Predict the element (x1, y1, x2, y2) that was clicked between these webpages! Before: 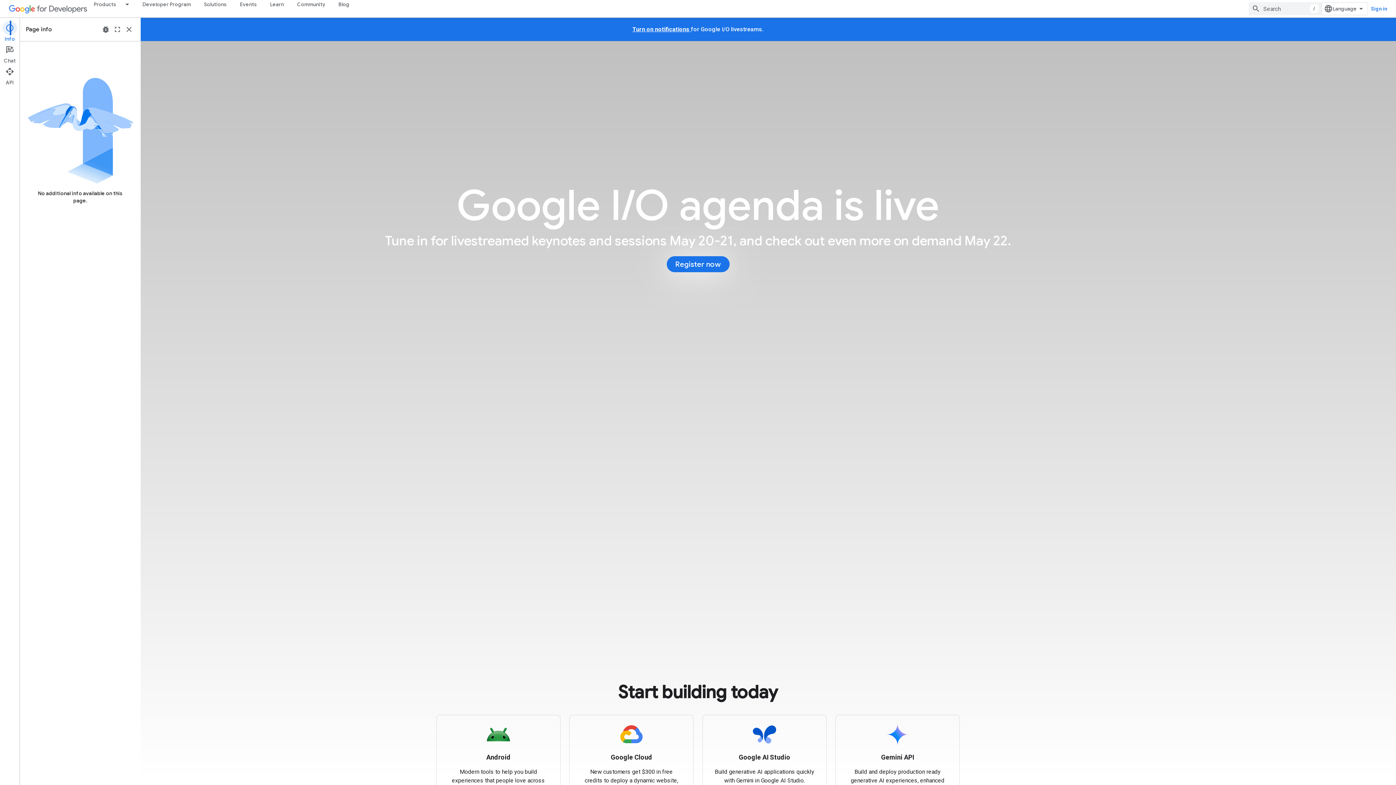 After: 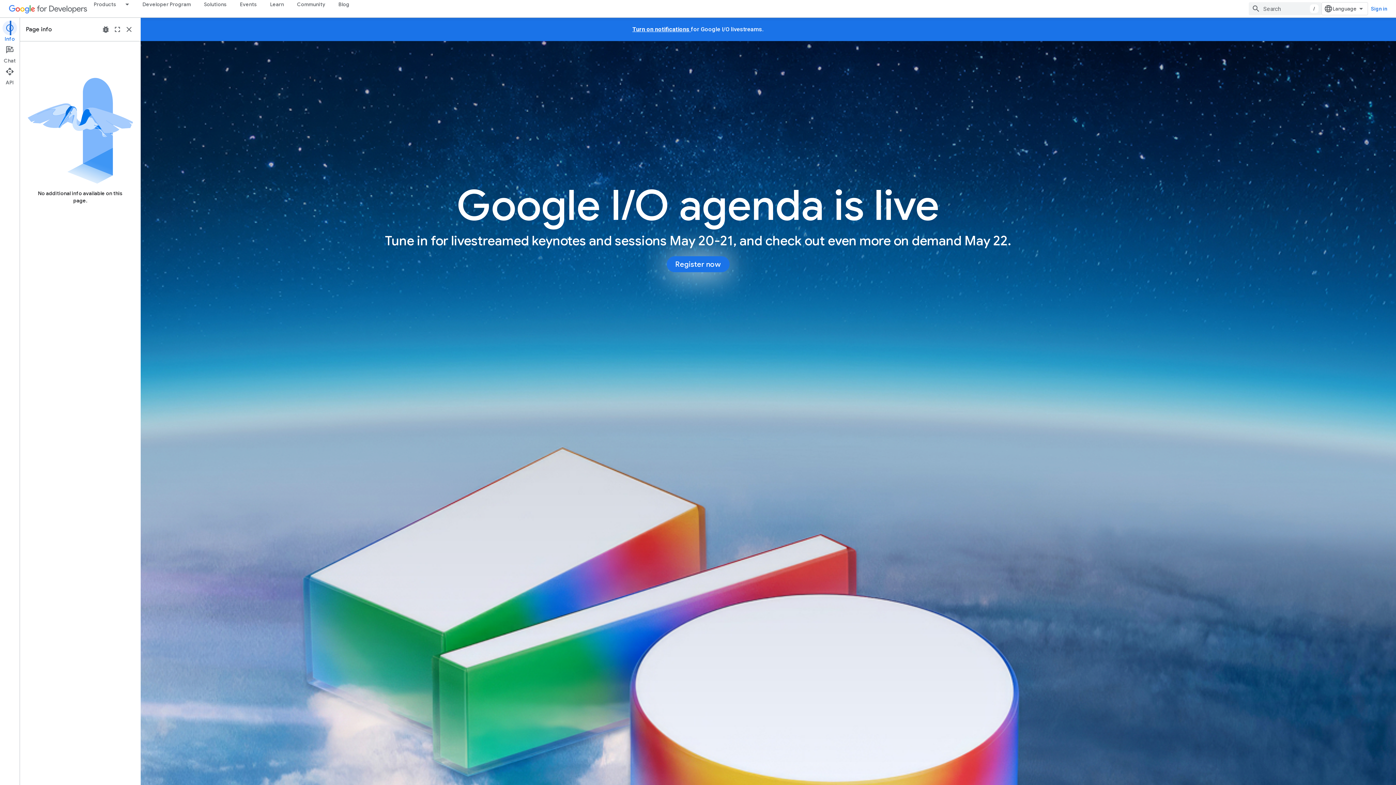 Action: bbox: (8, 2, 87, 14)